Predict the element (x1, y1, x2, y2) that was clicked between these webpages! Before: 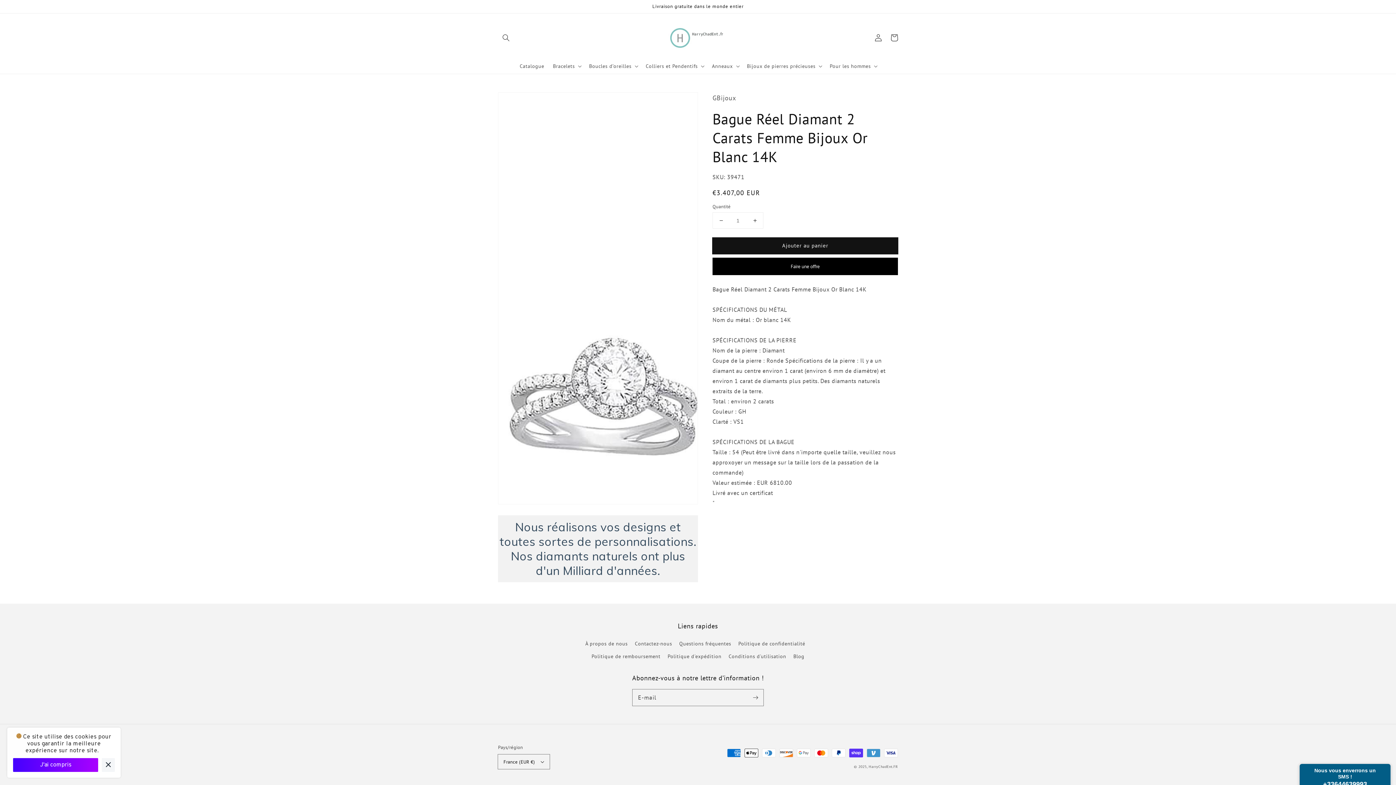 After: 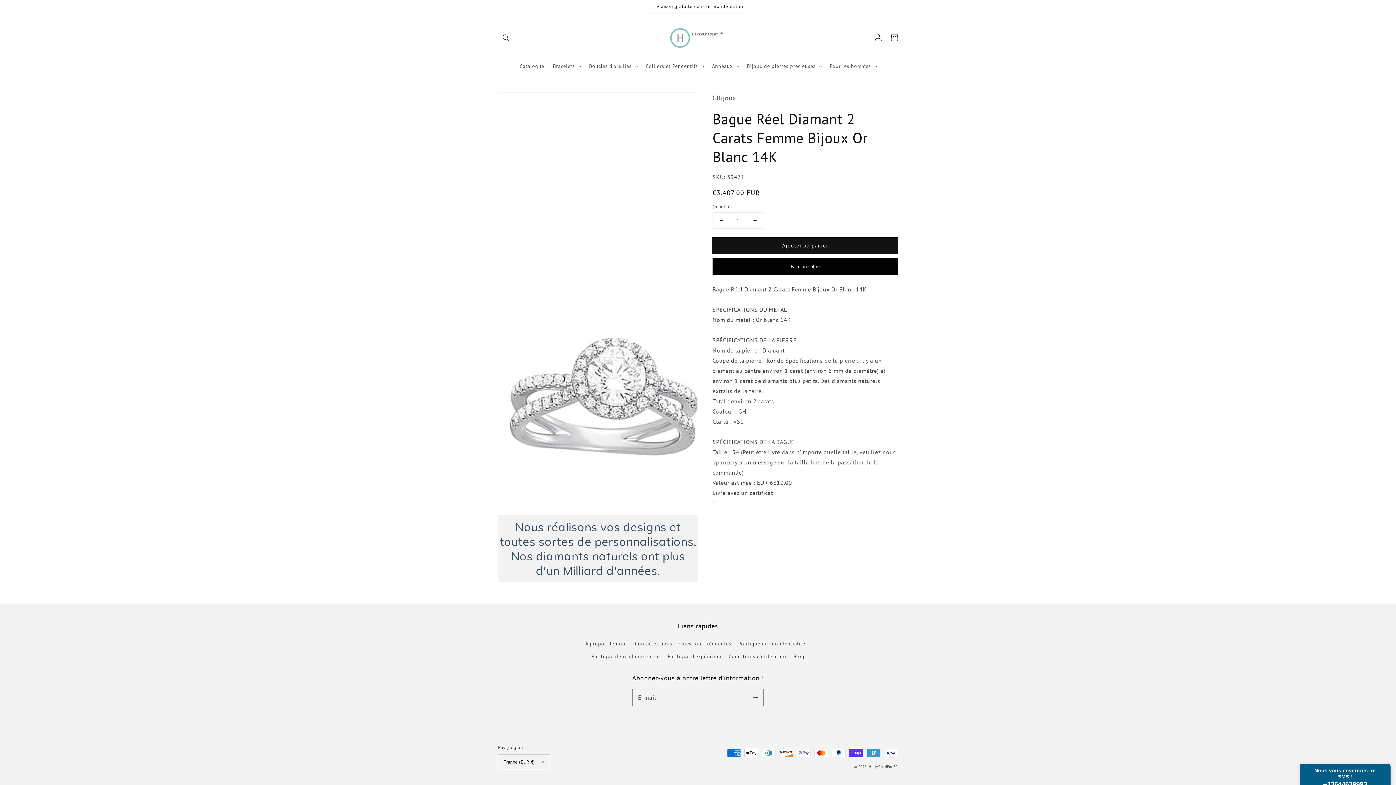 Action: bbox: (13, 758, 98, 772) label: J'ai compris